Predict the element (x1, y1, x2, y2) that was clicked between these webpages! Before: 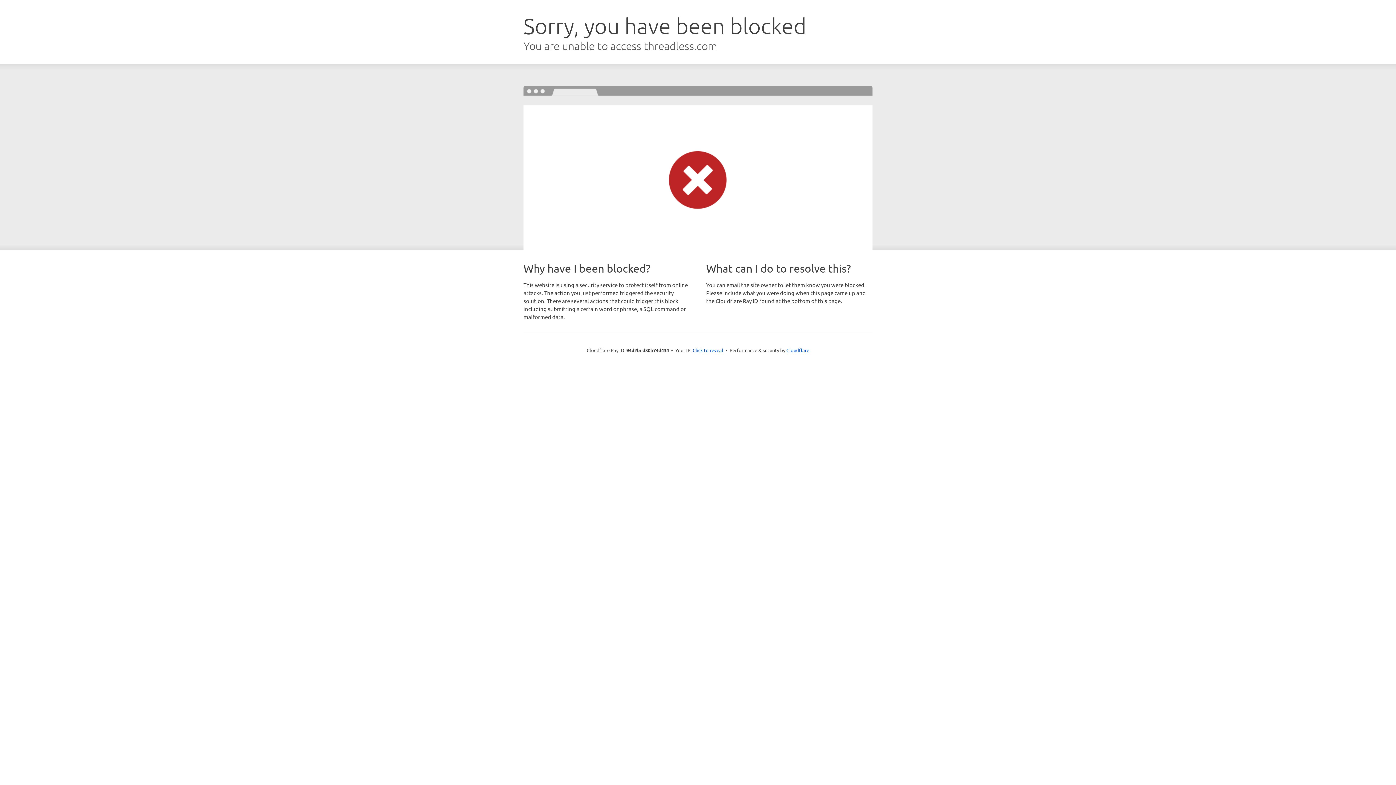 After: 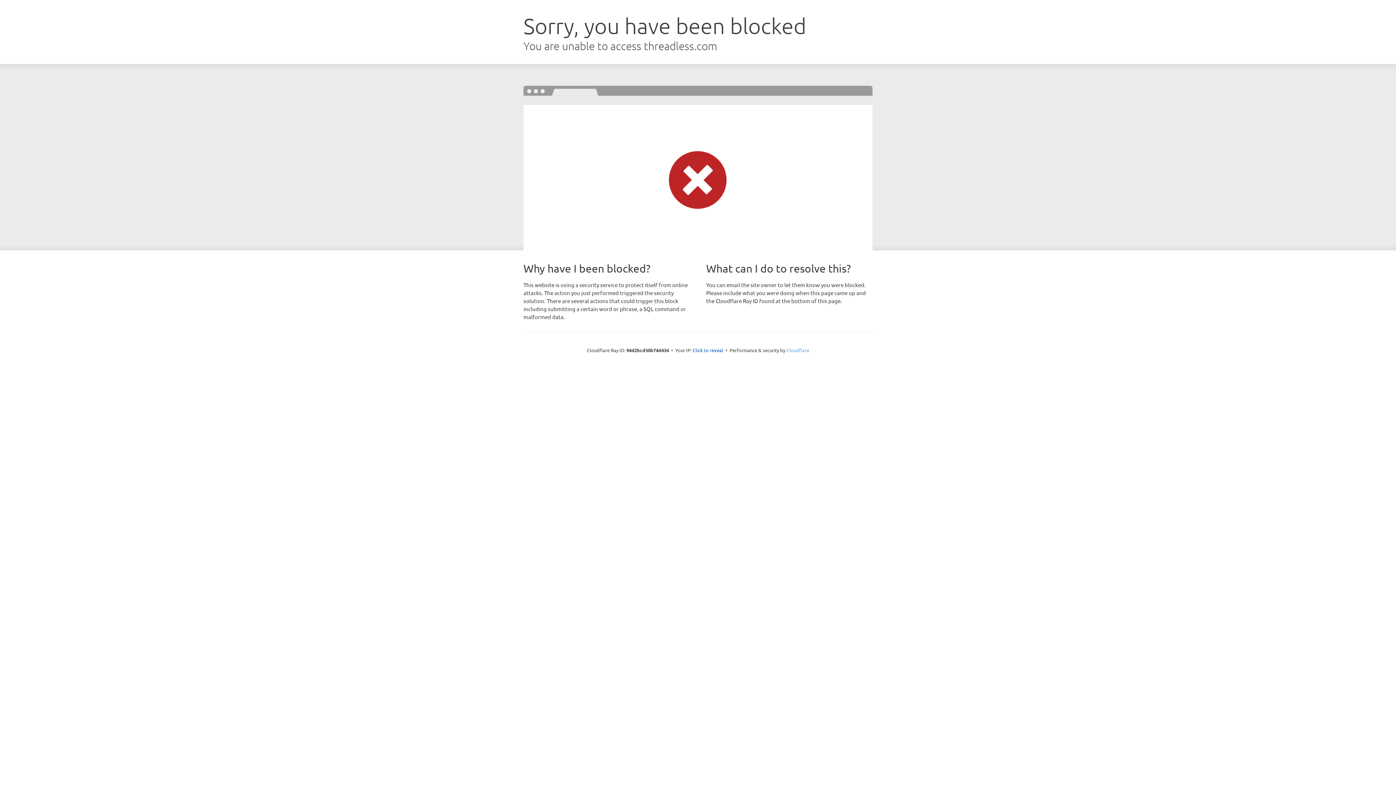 Action: label: Cloudflare bbox: (786, 347, 809, 353)